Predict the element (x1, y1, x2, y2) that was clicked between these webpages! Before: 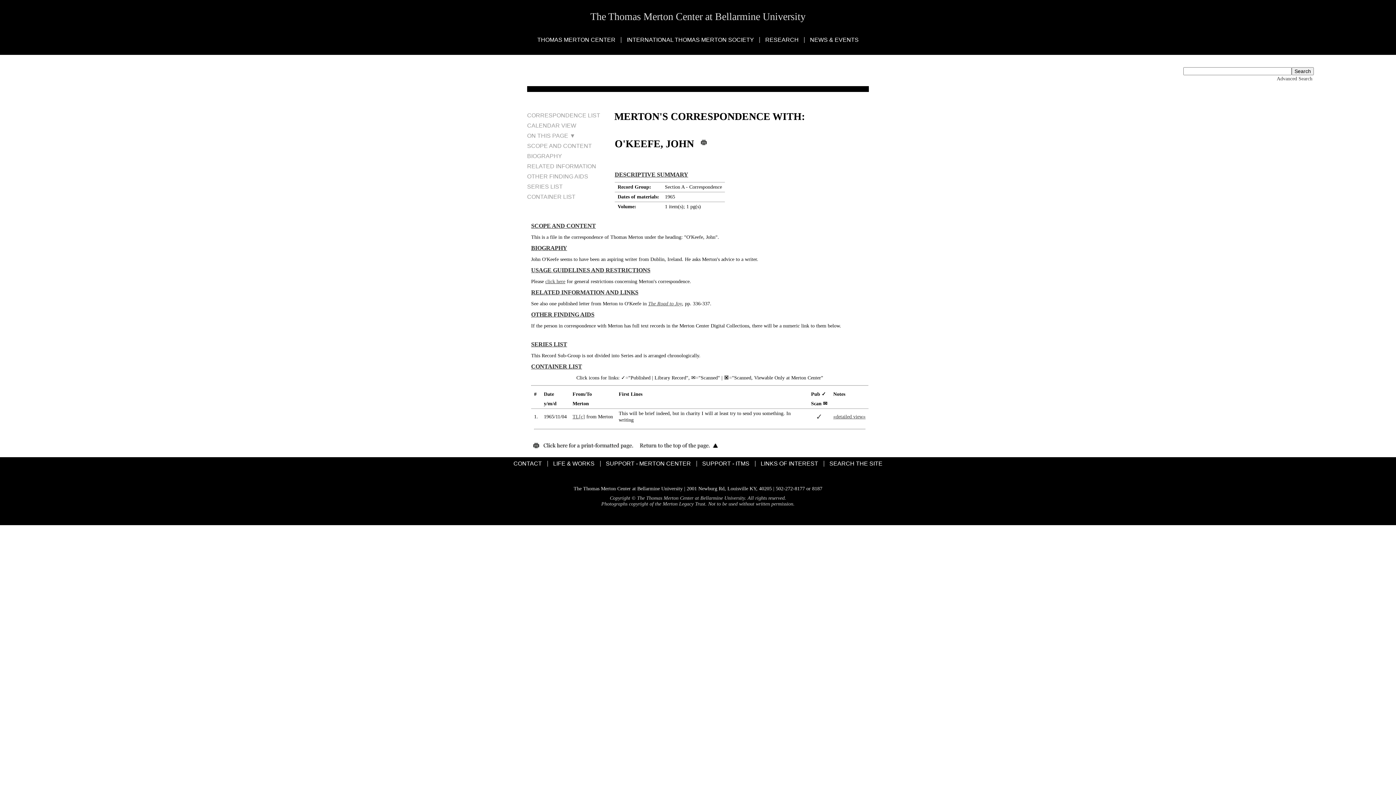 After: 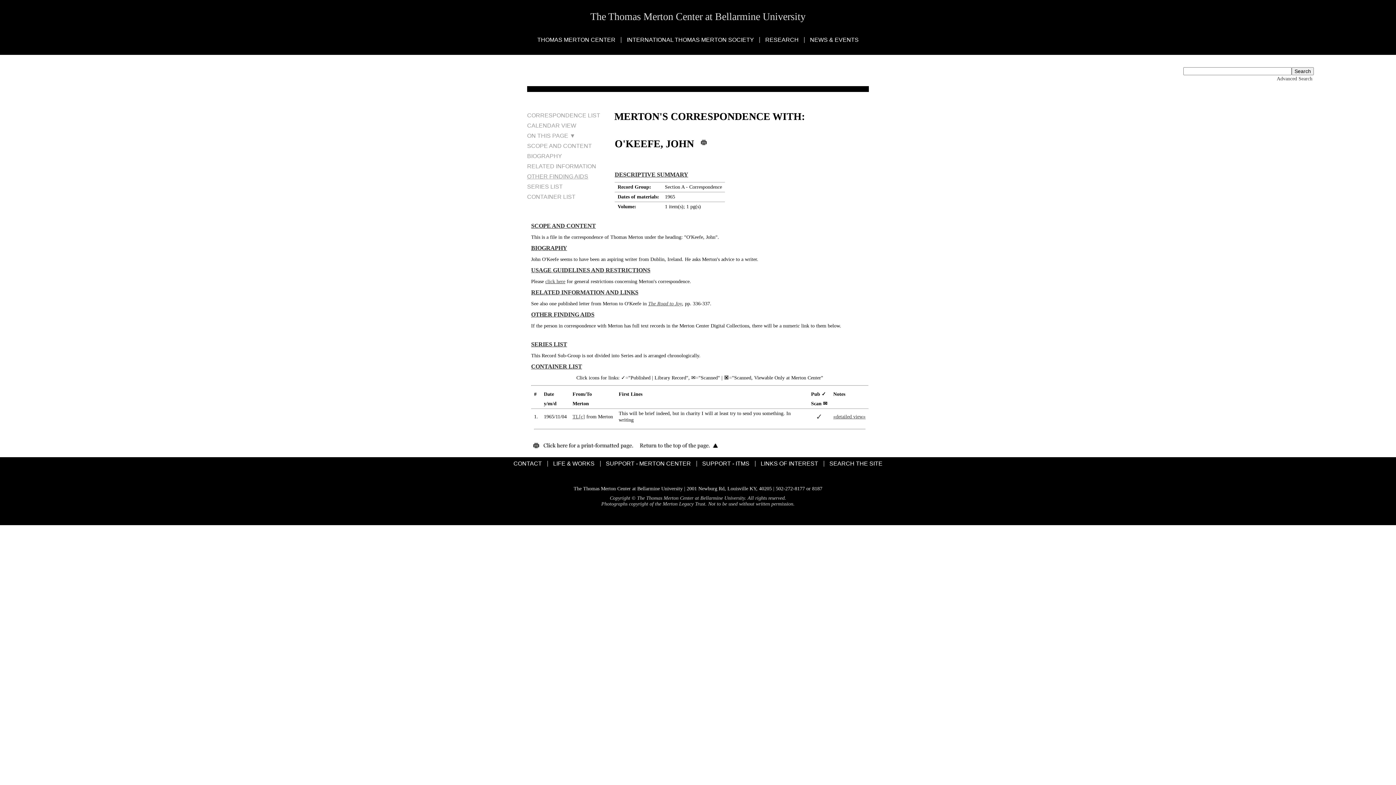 Action: bbox: (527, 173, 607, 180) label: OTHER FINDING AIDS